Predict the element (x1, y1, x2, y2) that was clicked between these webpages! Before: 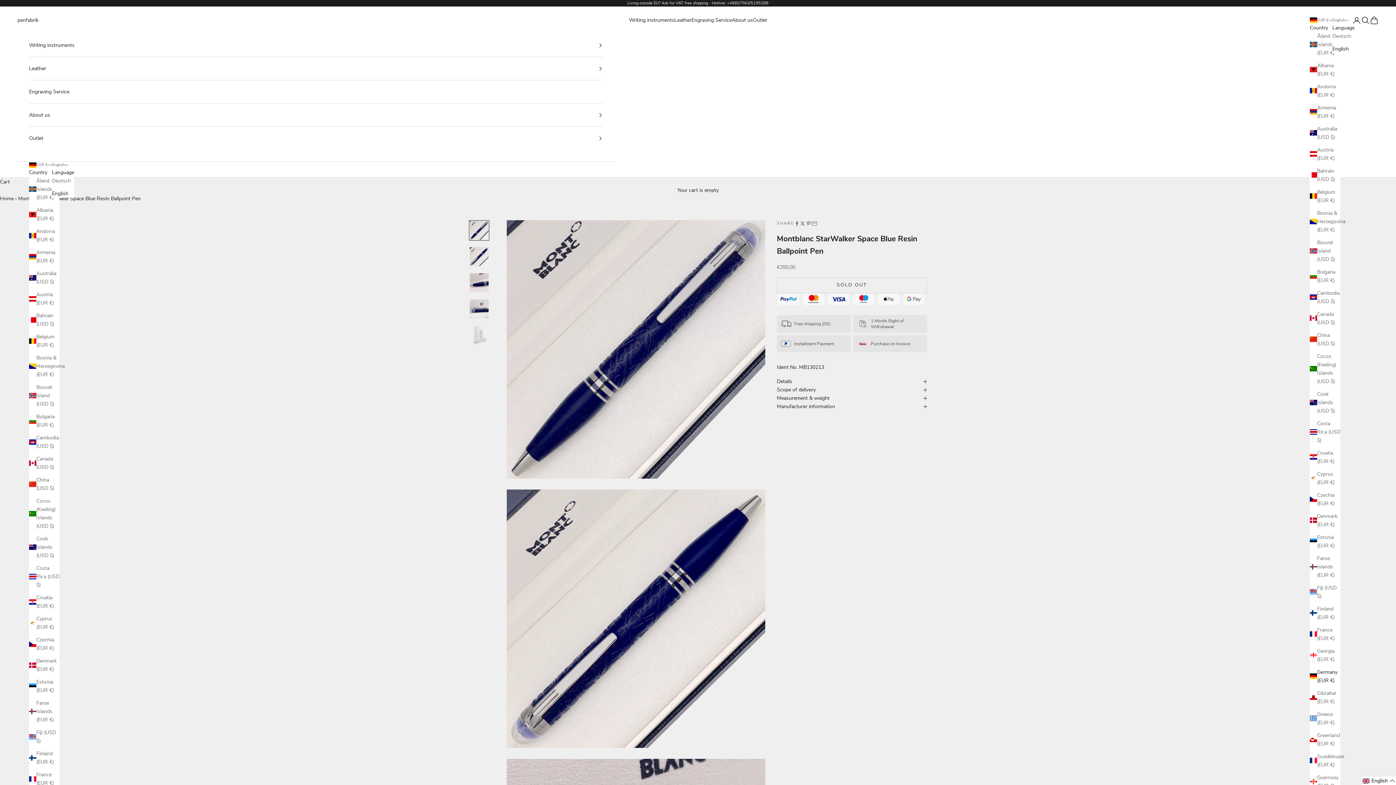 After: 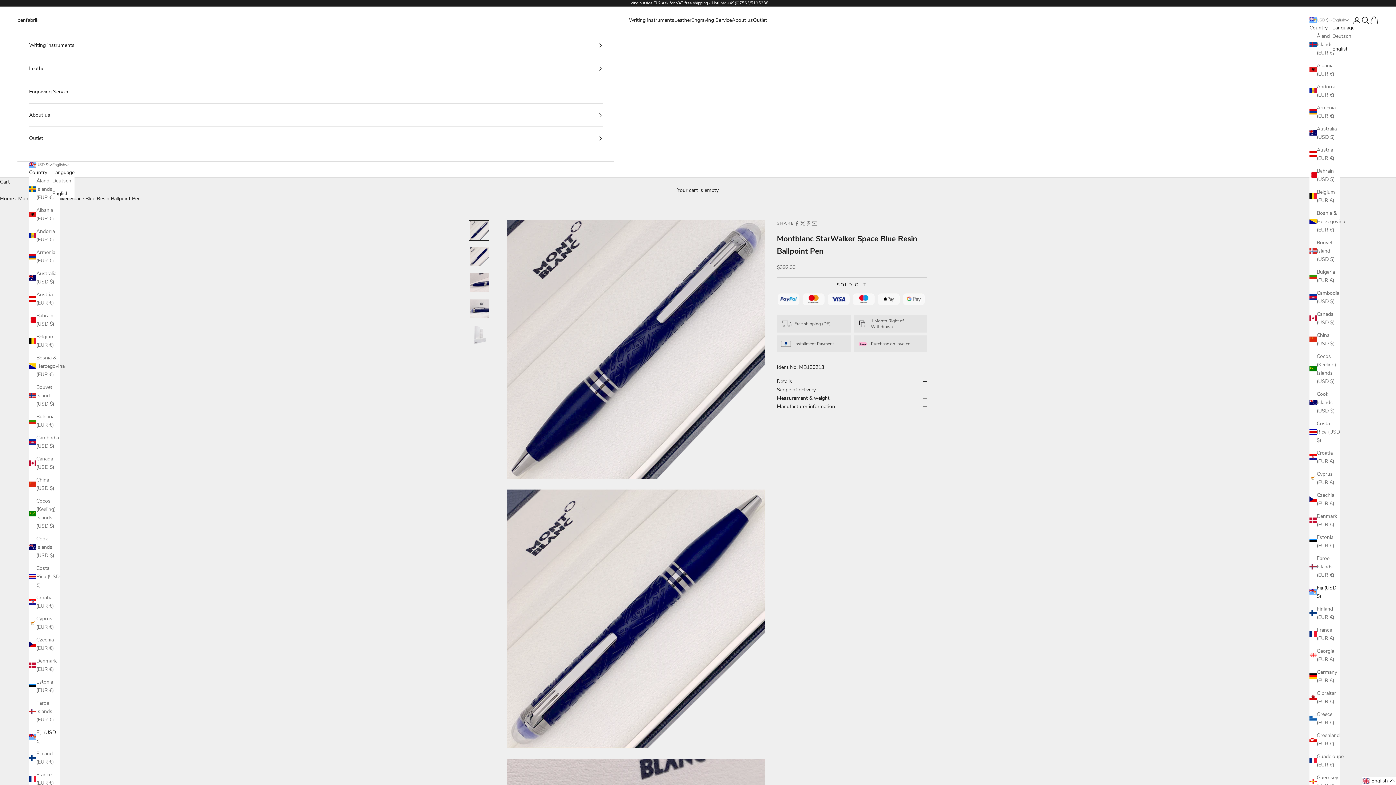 Action: label: Fiji (USD $) bbox: (29, 728, 59, 745)